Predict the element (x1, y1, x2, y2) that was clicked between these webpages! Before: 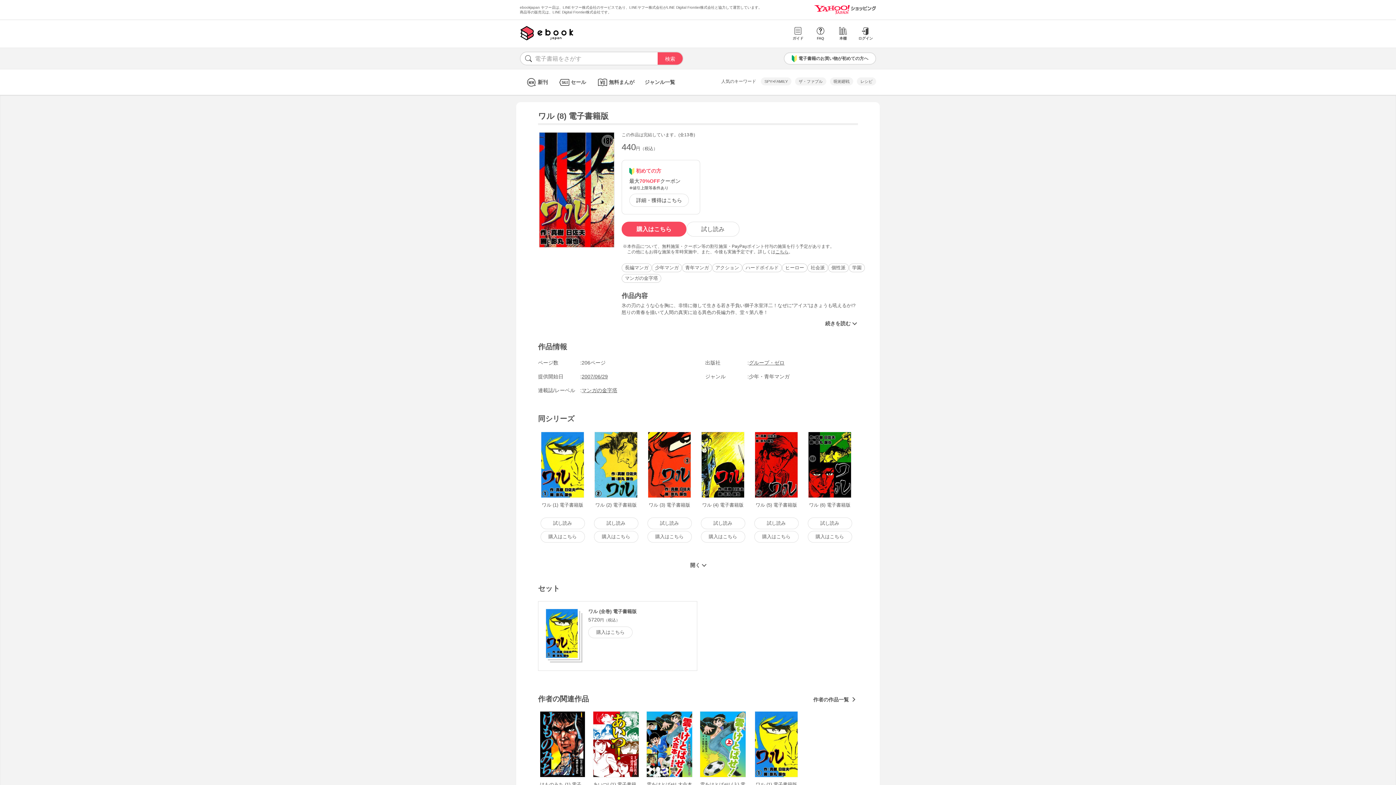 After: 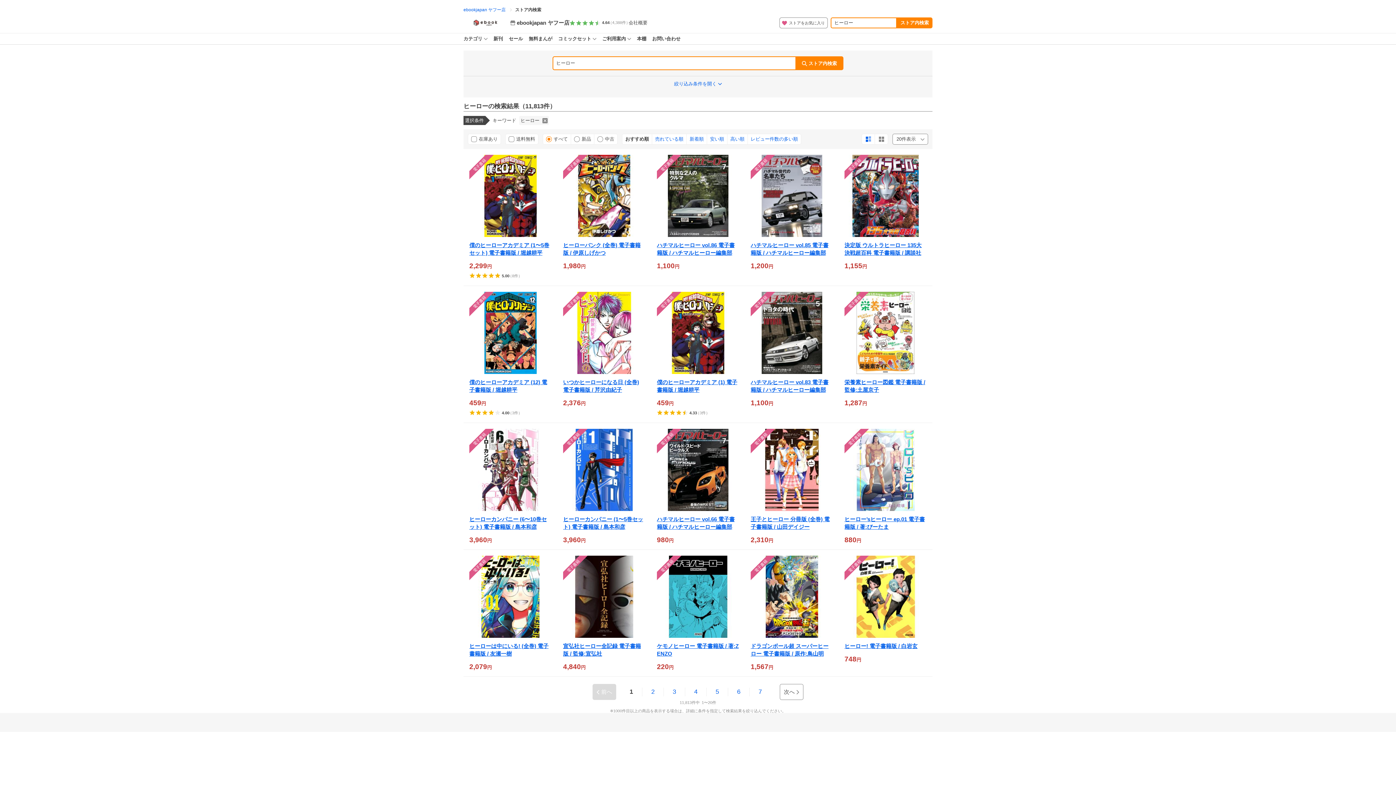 Action: label: ヒーロー bbox: (782, 263, 807, 272)